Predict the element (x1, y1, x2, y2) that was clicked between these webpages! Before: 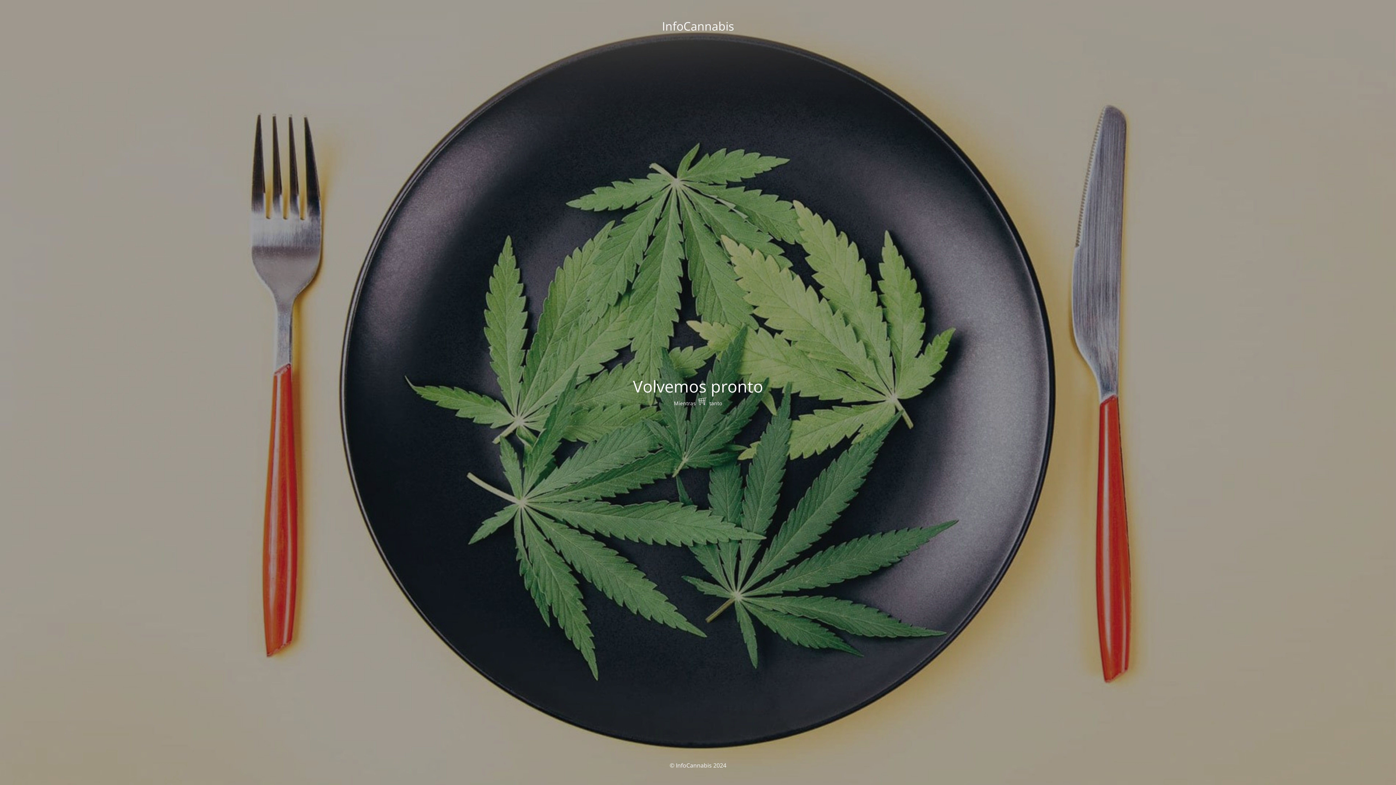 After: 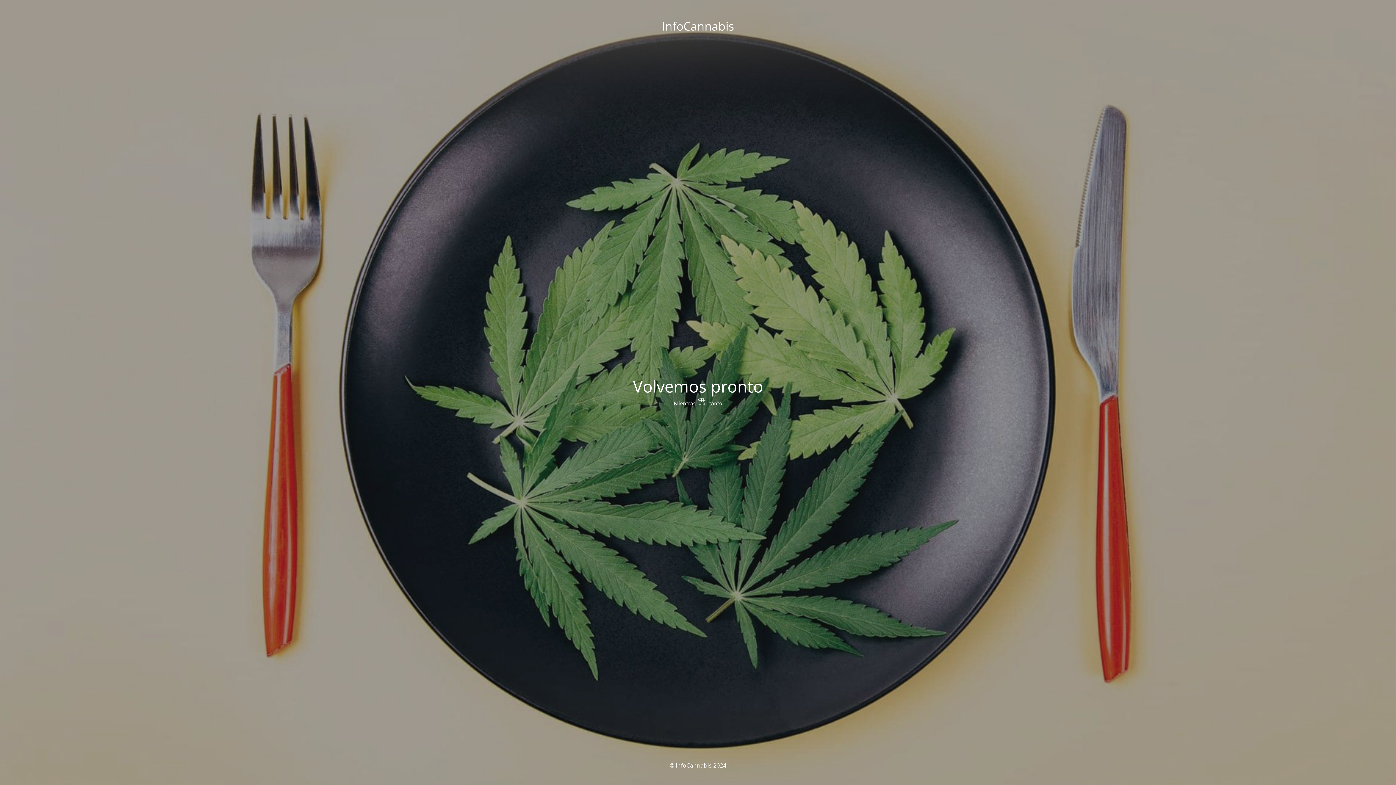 Action: bbox: (697, 399, 708, 406)